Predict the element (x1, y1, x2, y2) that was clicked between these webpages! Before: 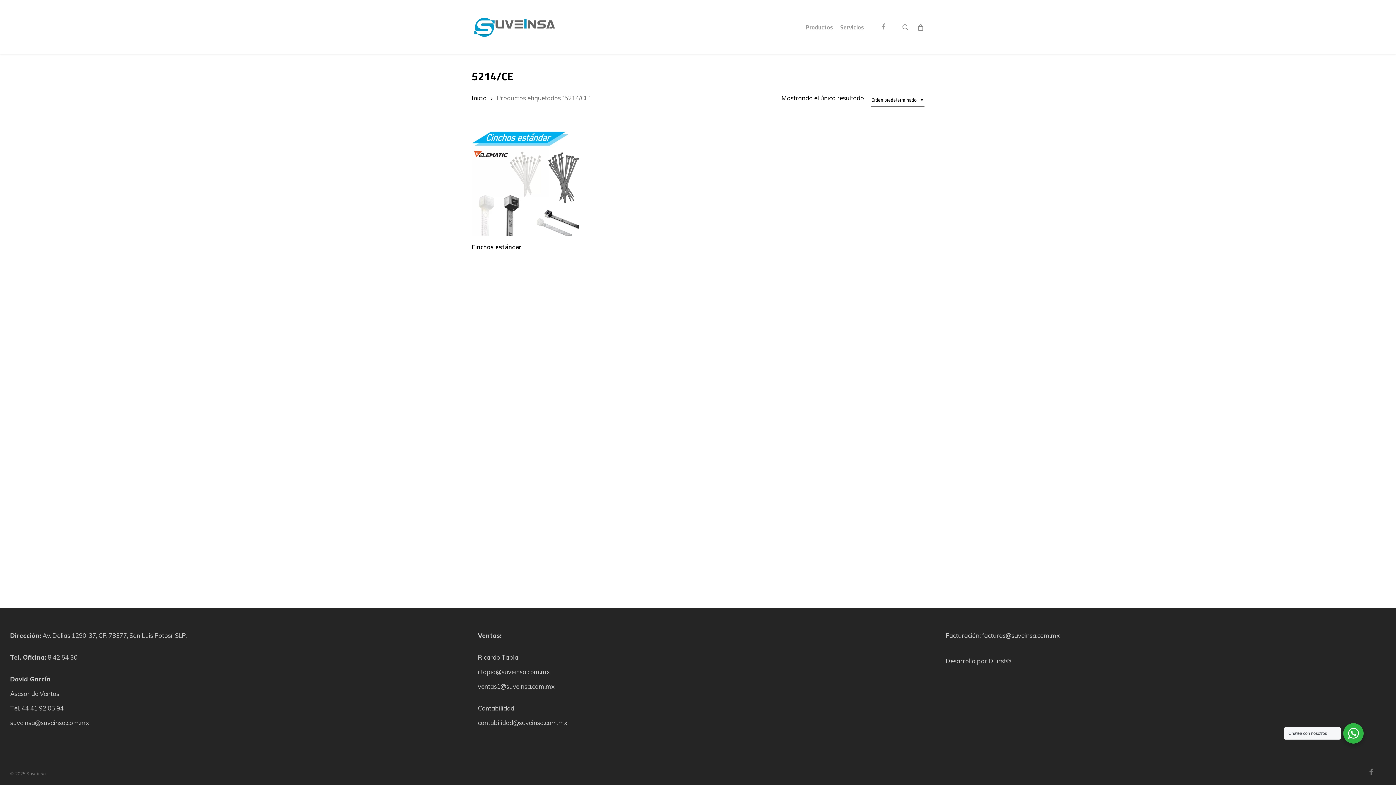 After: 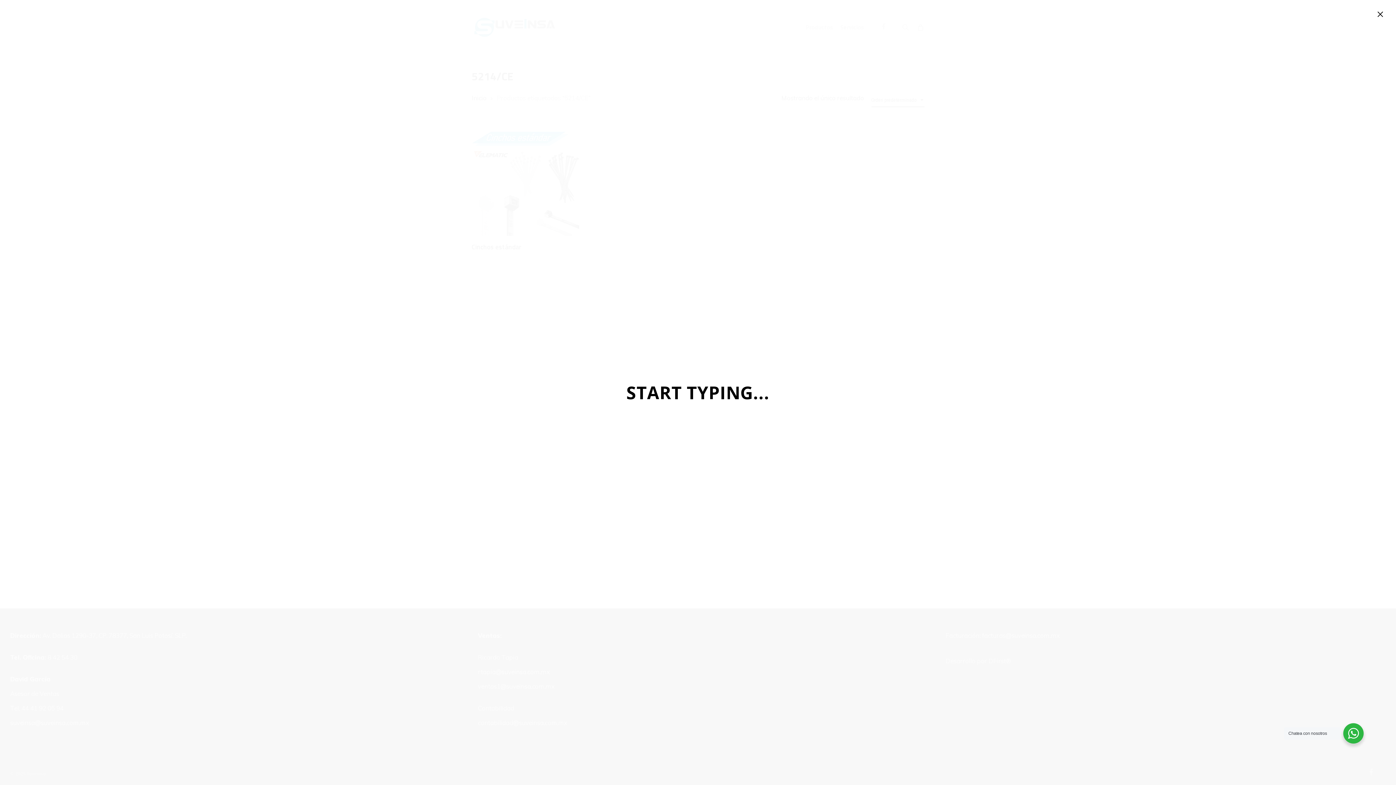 Action: bbox: (901, 23, 910, 30) label: search